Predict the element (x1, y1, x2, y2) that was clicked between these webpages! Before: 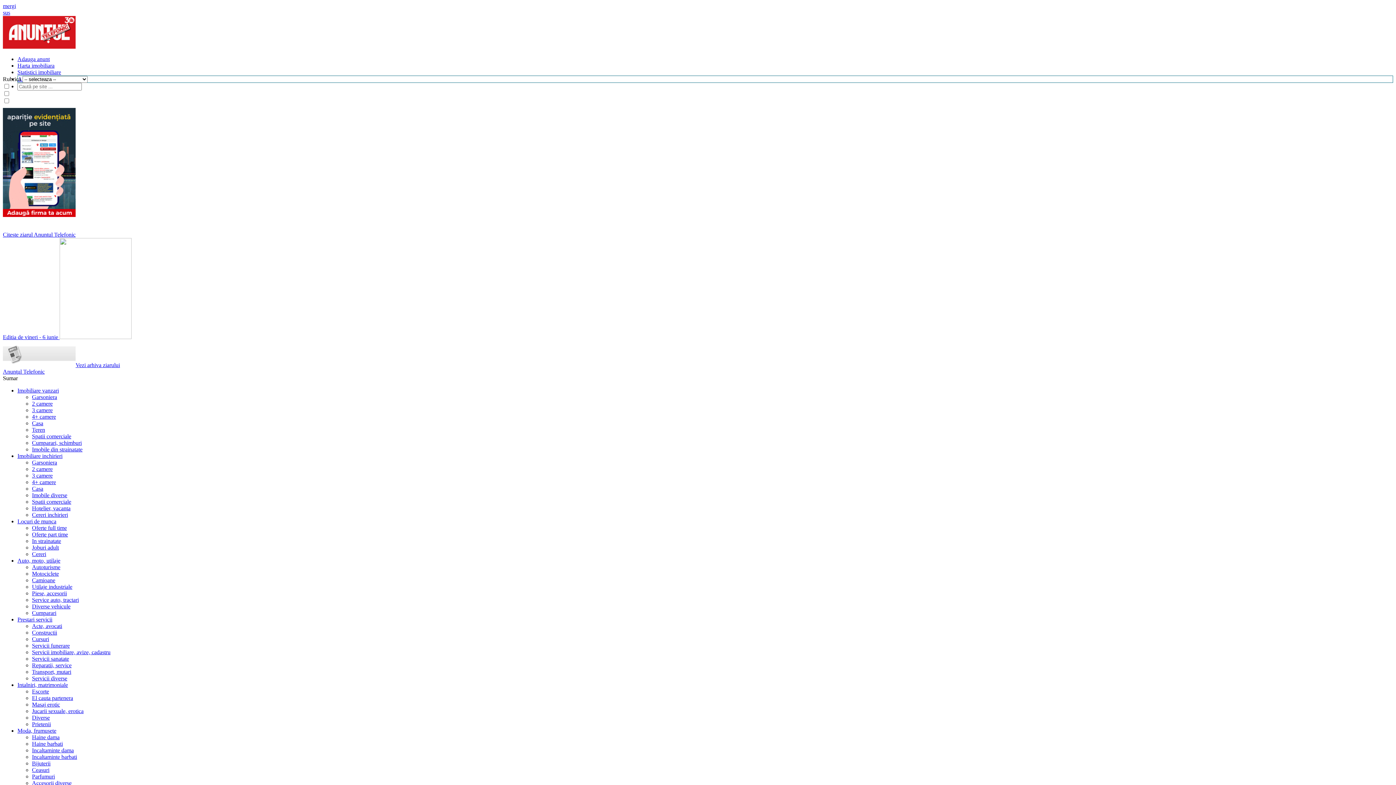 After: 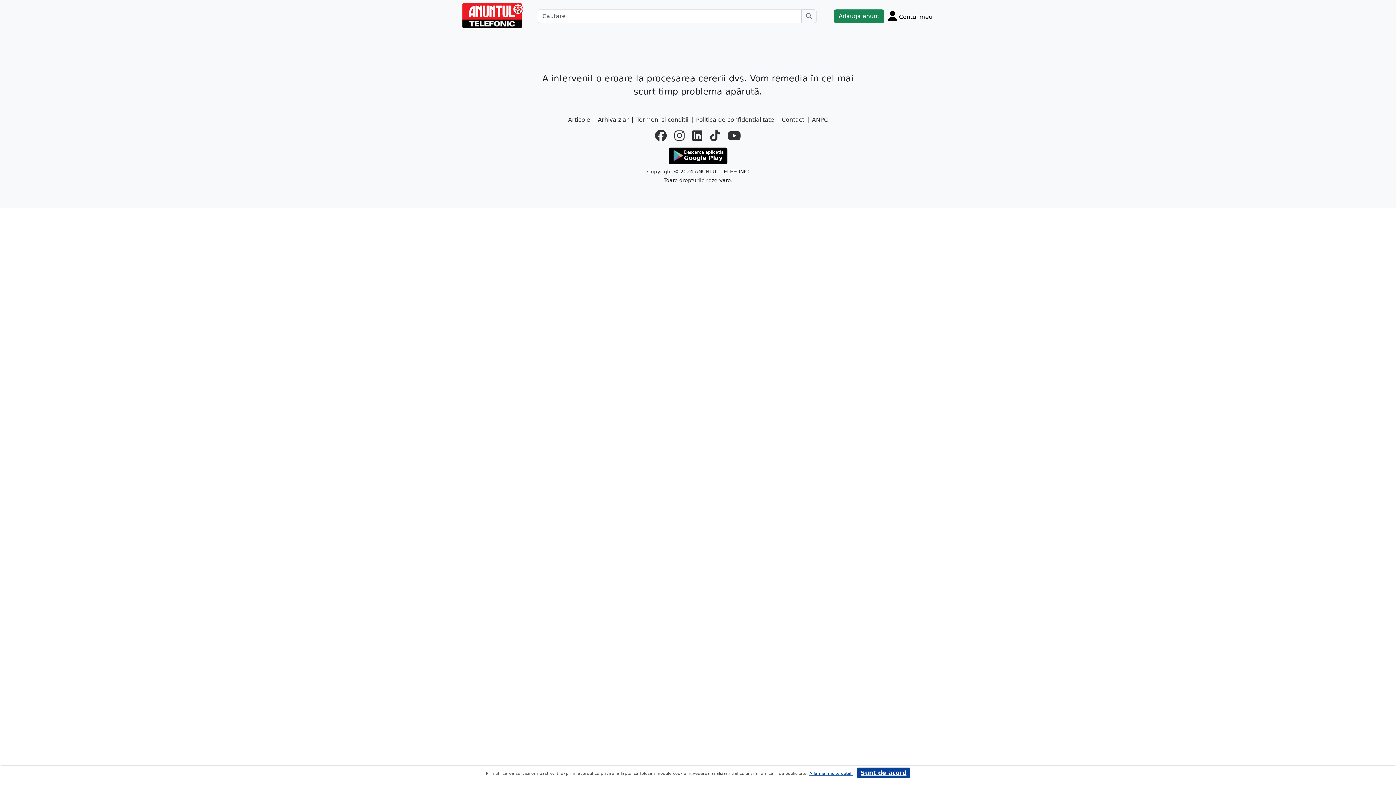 Action: label: Parfumuri bbox: (32, 773, 54, 780)